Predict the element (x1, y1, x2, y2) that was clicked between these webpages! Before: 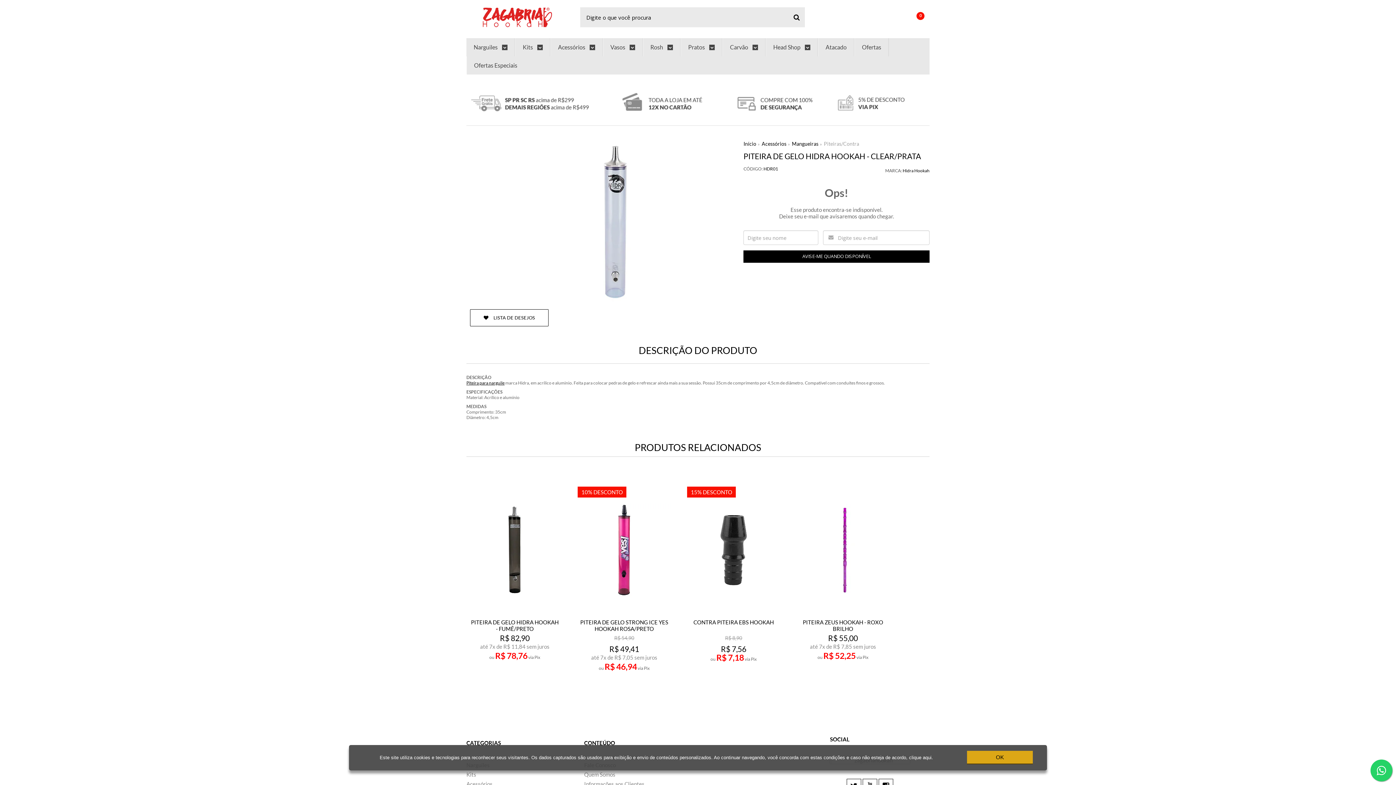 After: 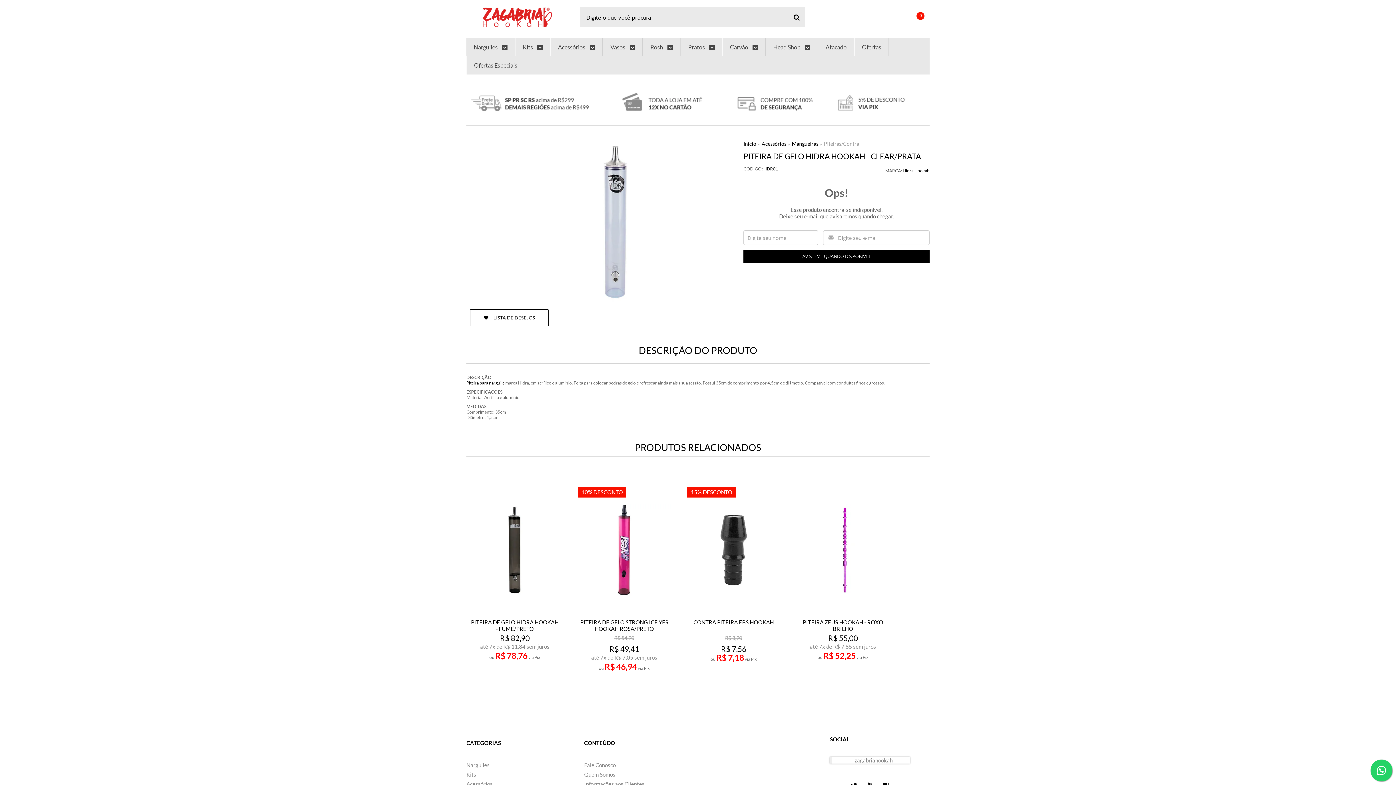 Action: bbox: (909, 755, 931, 760) label: clique aqui